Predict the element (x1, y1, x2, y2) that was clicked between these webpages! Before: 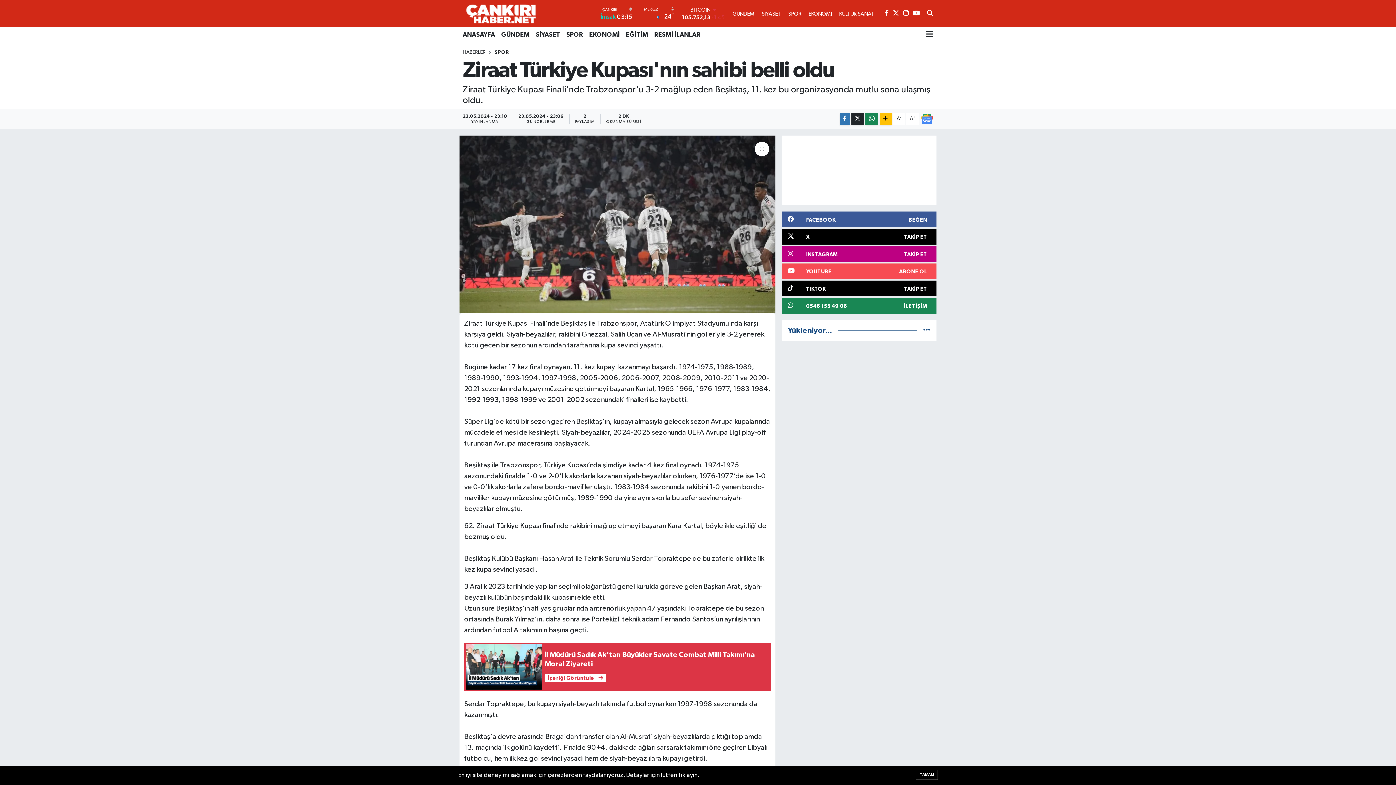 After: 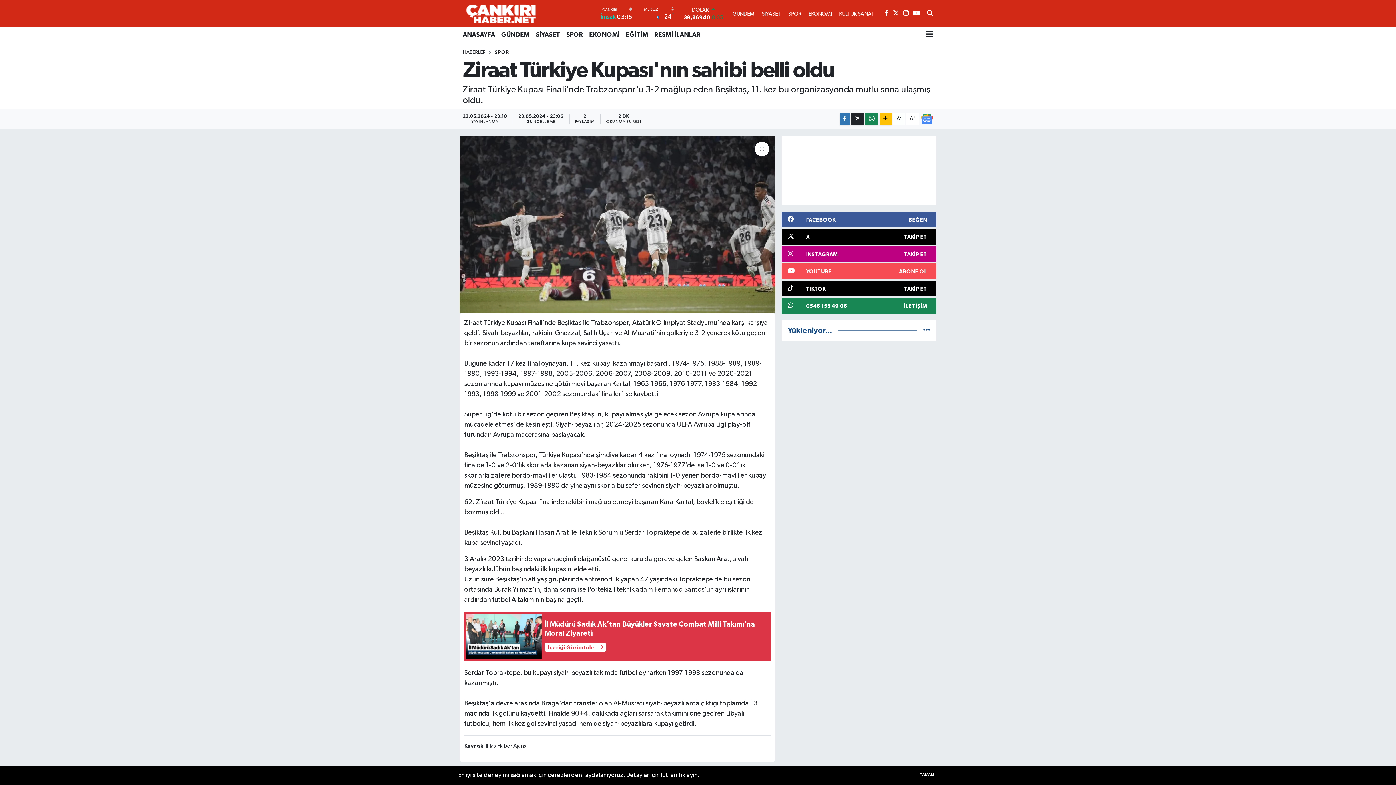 Action: bbox: (893, 113, 905, 124) label: A-